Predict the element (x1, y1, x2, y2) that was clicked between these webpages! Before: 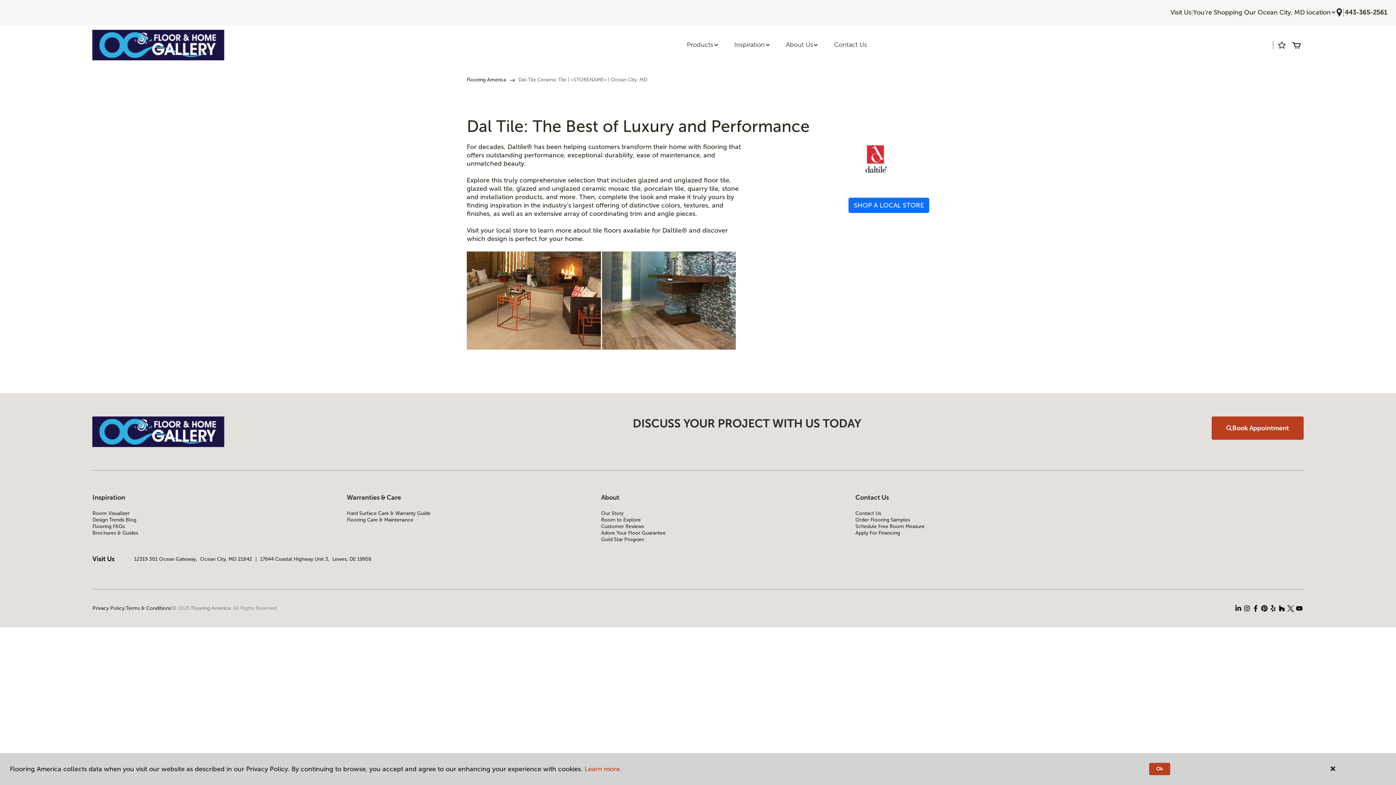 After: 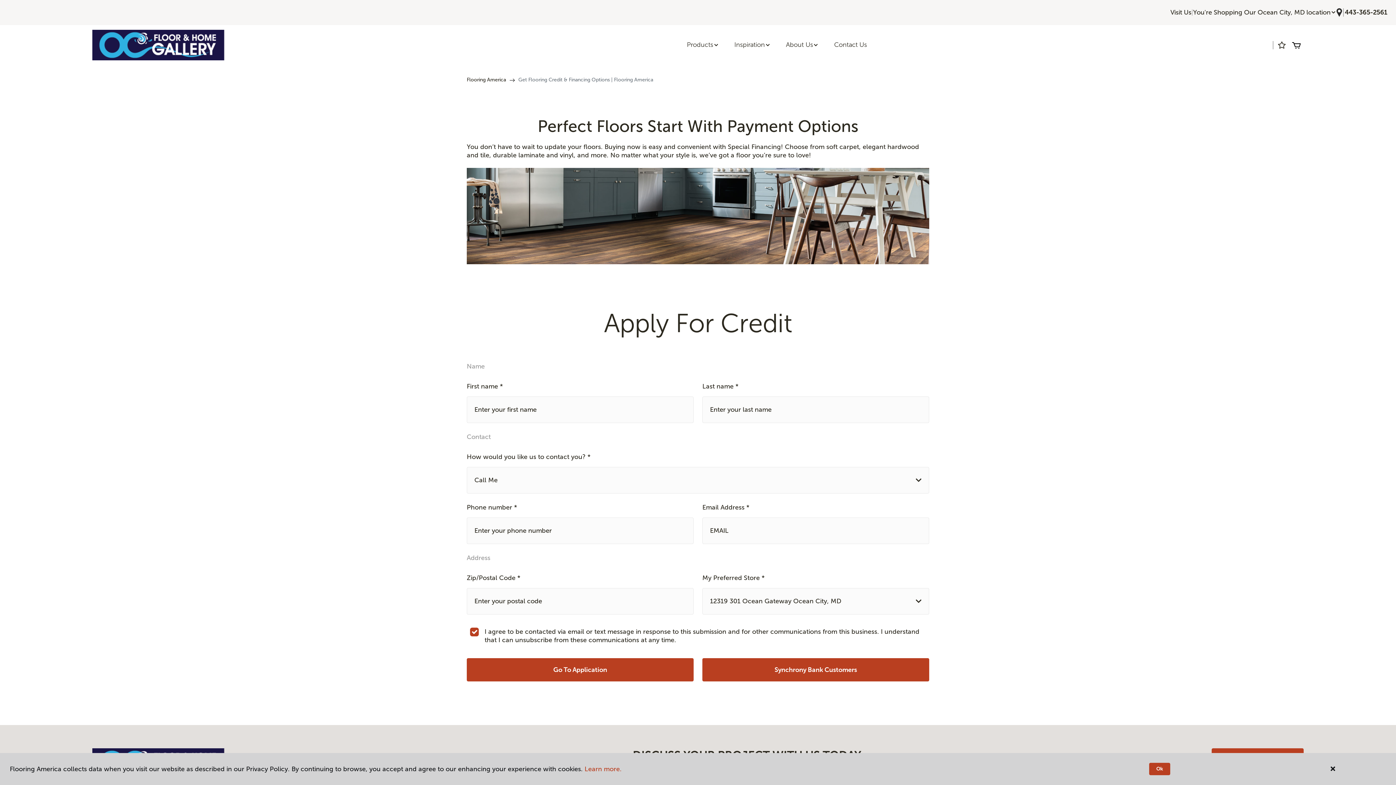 Action: label: Apply For Financing bbox: (855, 530, 1049, 536)